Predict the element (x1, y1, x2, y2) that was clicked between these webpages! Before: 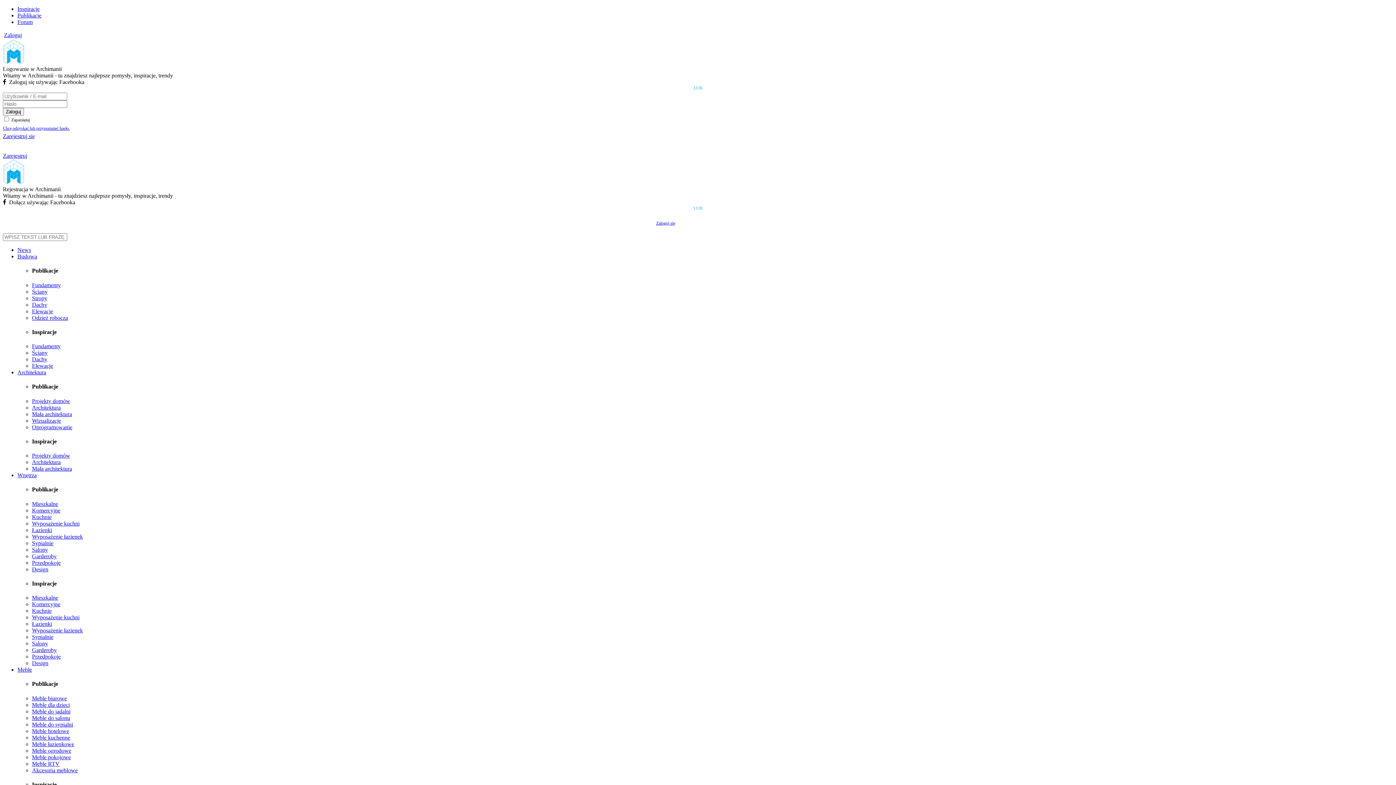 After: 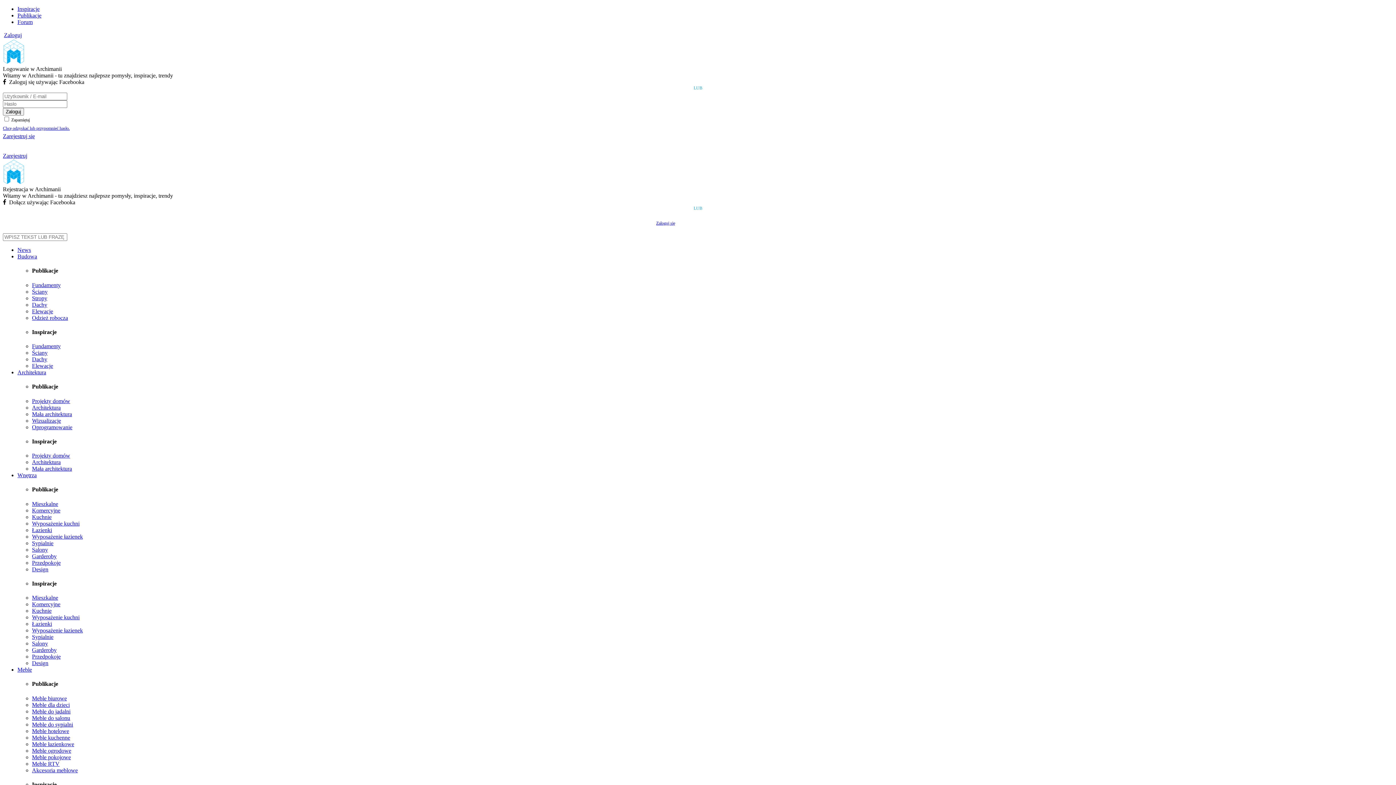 Action: bbox: (32, 540, 53, 546) label: Sypialnie